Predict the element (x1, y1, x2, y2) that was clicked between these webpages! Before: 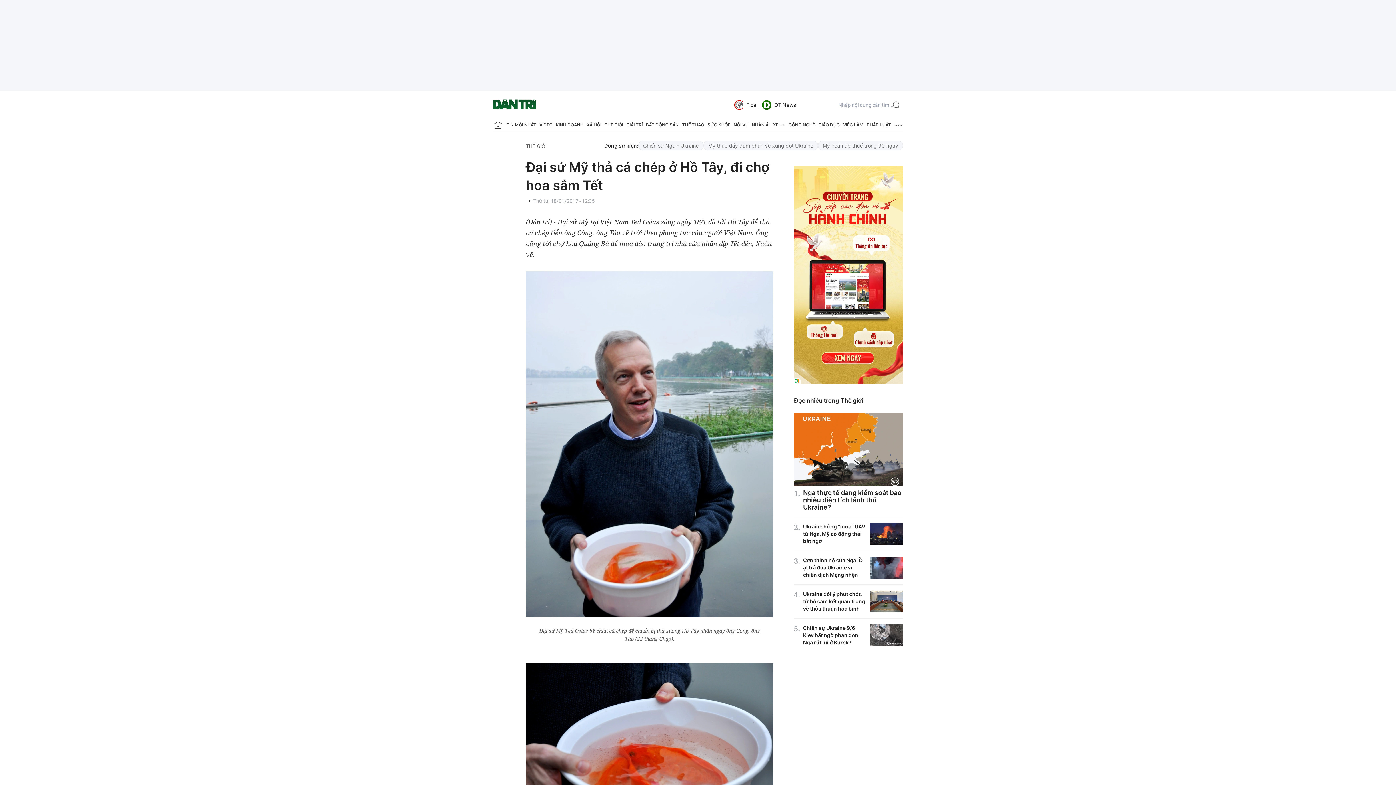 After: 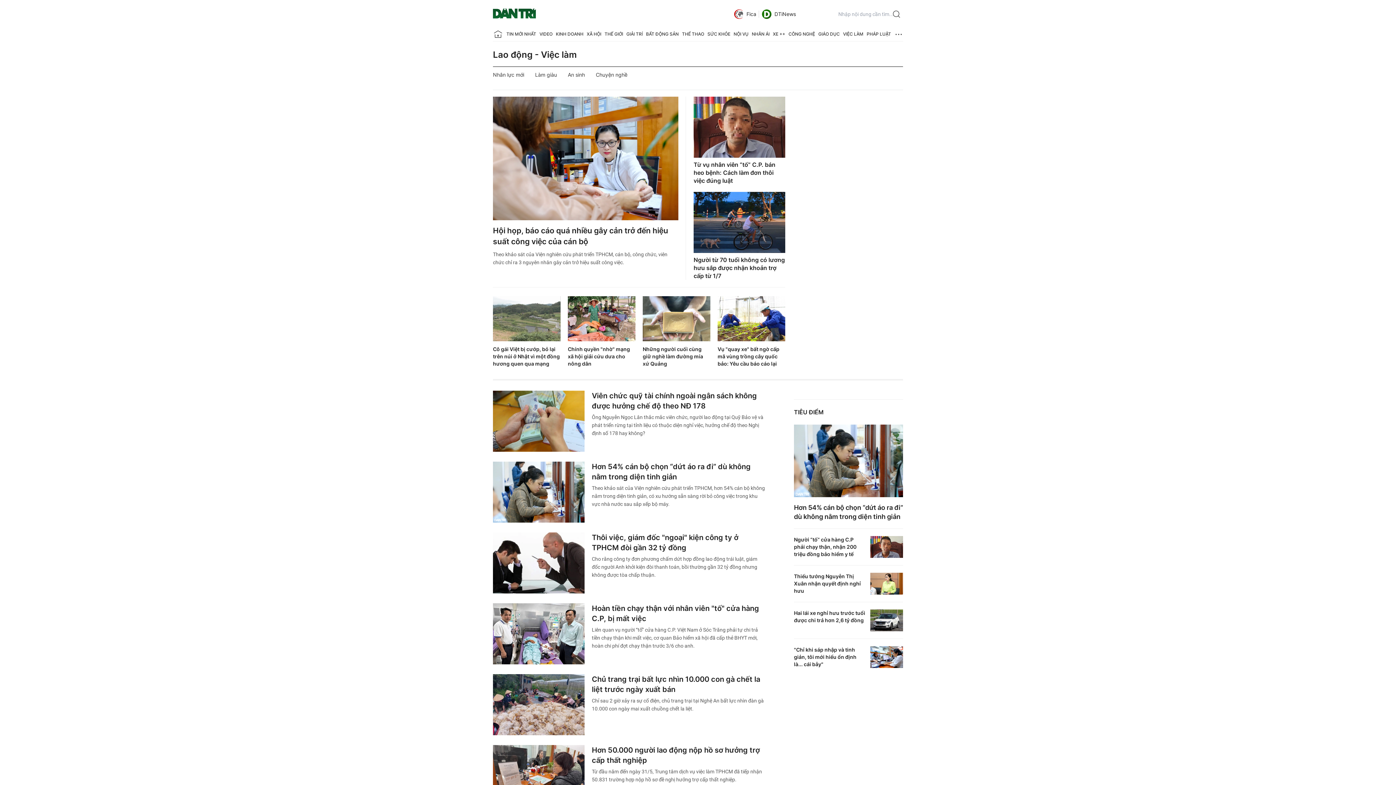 Action: label: VIỆC LÀM bbox: (843, 118, 863, 132)